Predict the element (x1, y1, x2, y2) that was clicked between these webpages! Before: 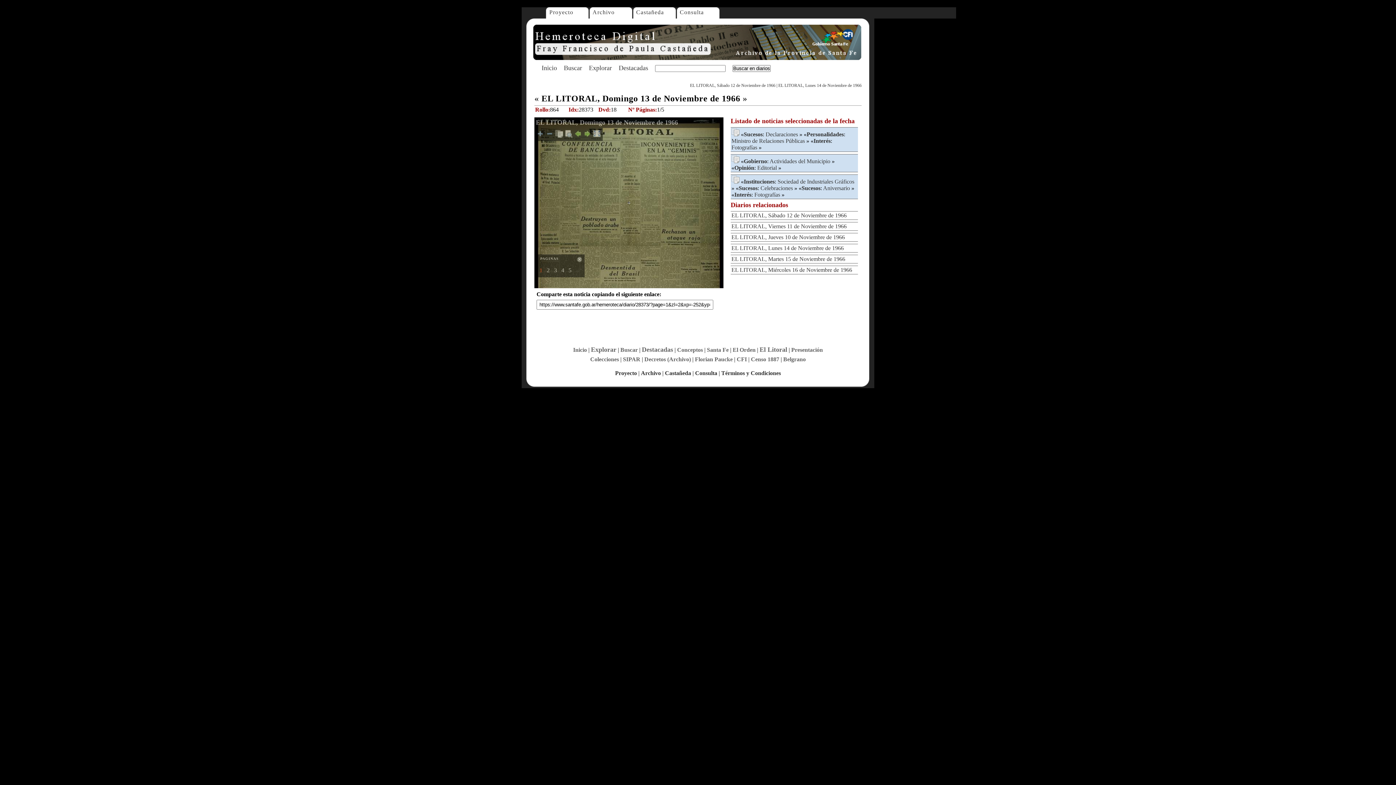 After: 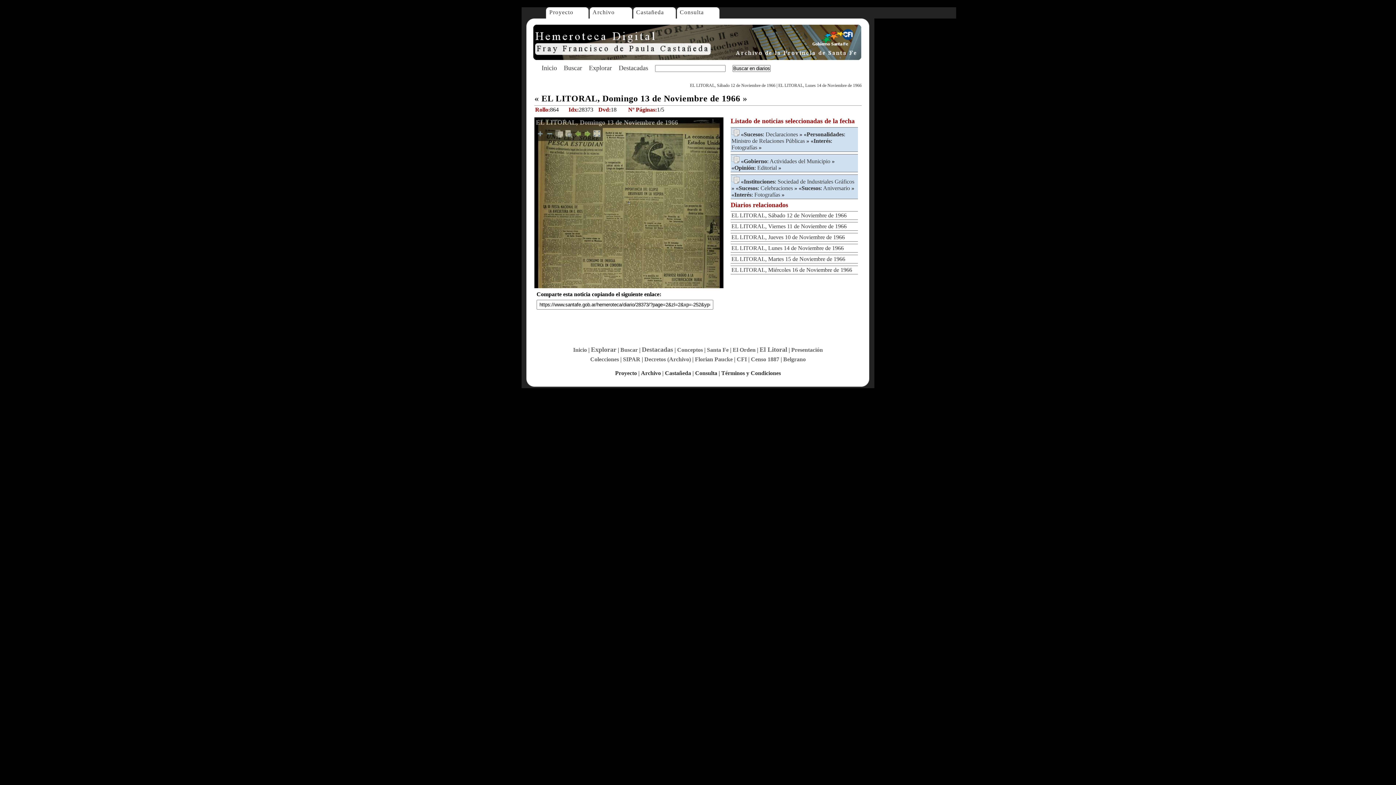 Action: bbox: (546, 267, 549, 273) label: 2